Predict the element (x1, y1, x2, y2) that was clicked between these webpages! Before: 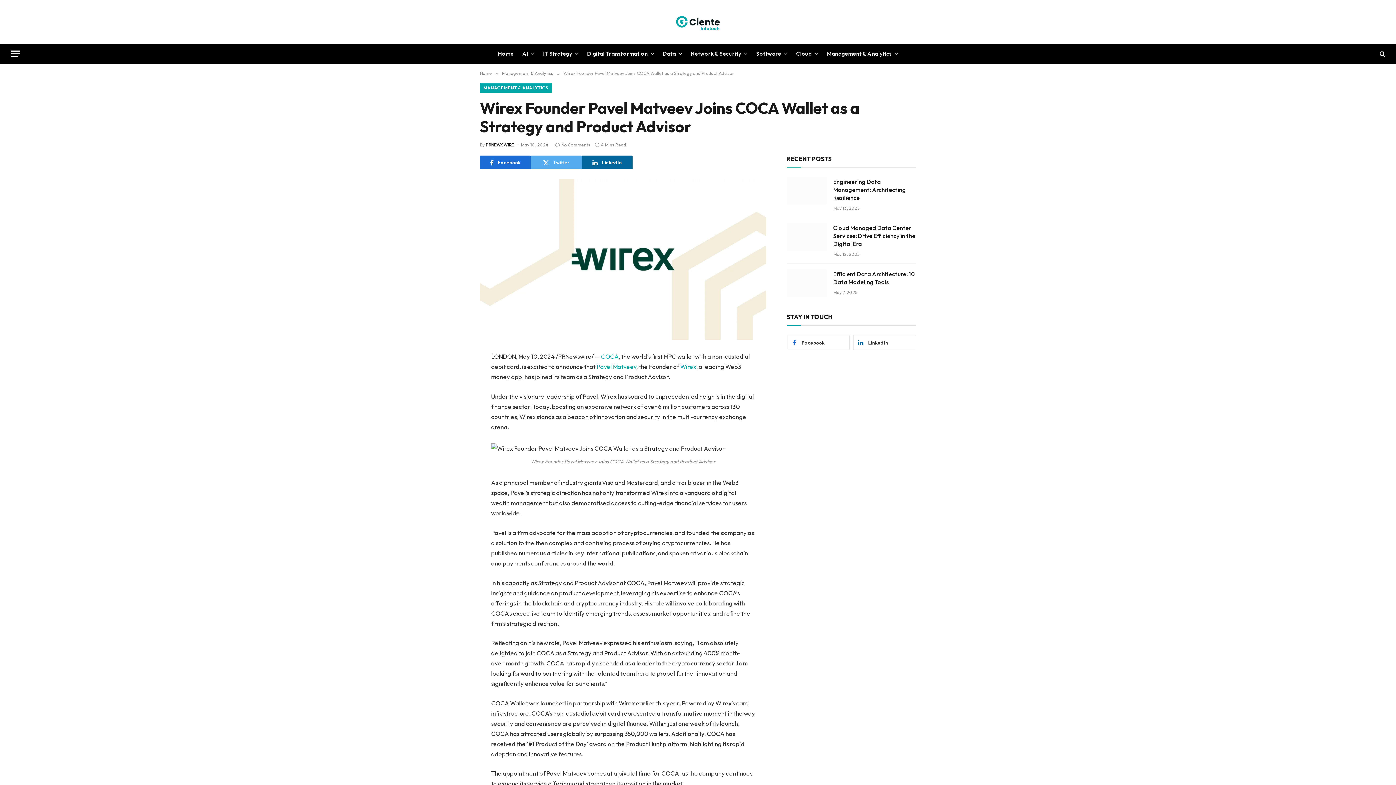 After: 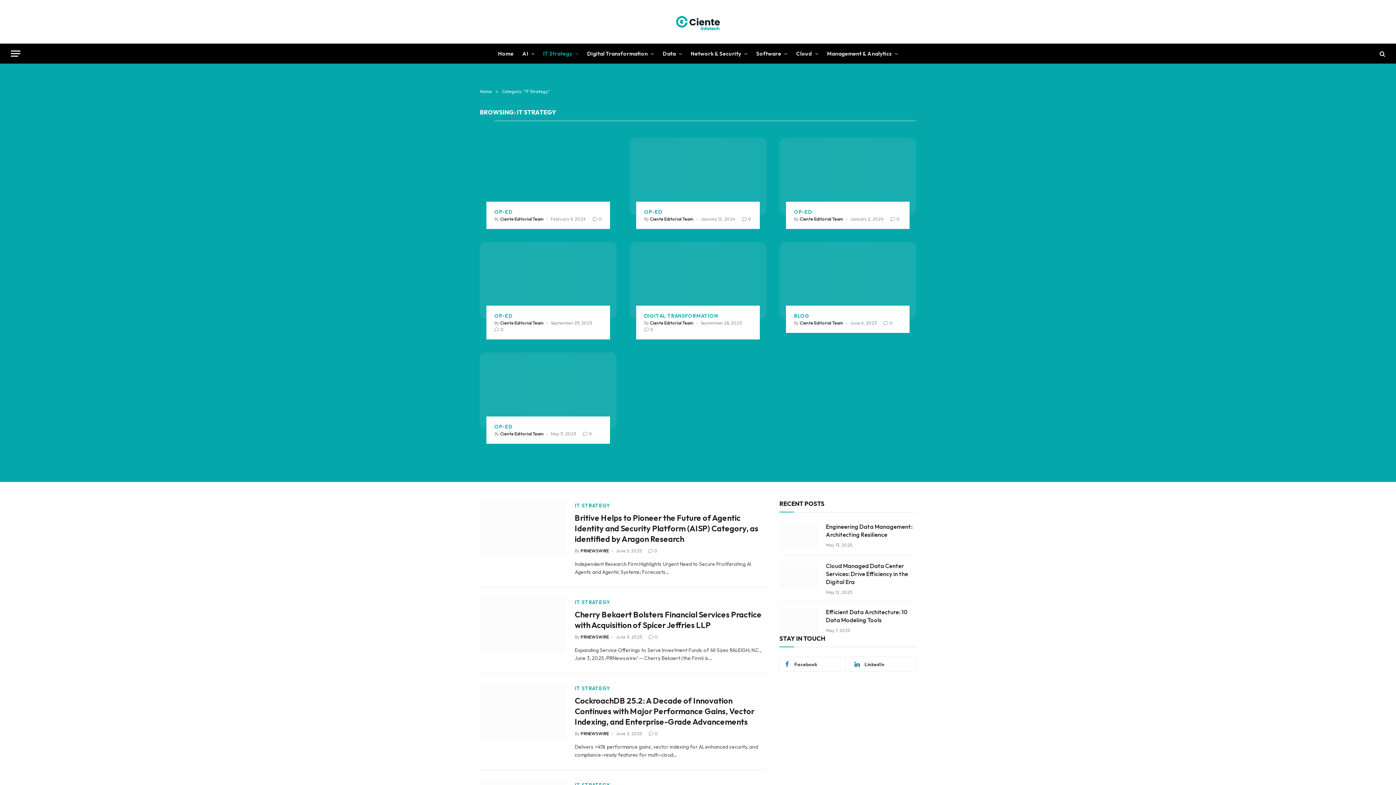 Action: label: IT Strategy bbox: (538, 44, 582, 63)